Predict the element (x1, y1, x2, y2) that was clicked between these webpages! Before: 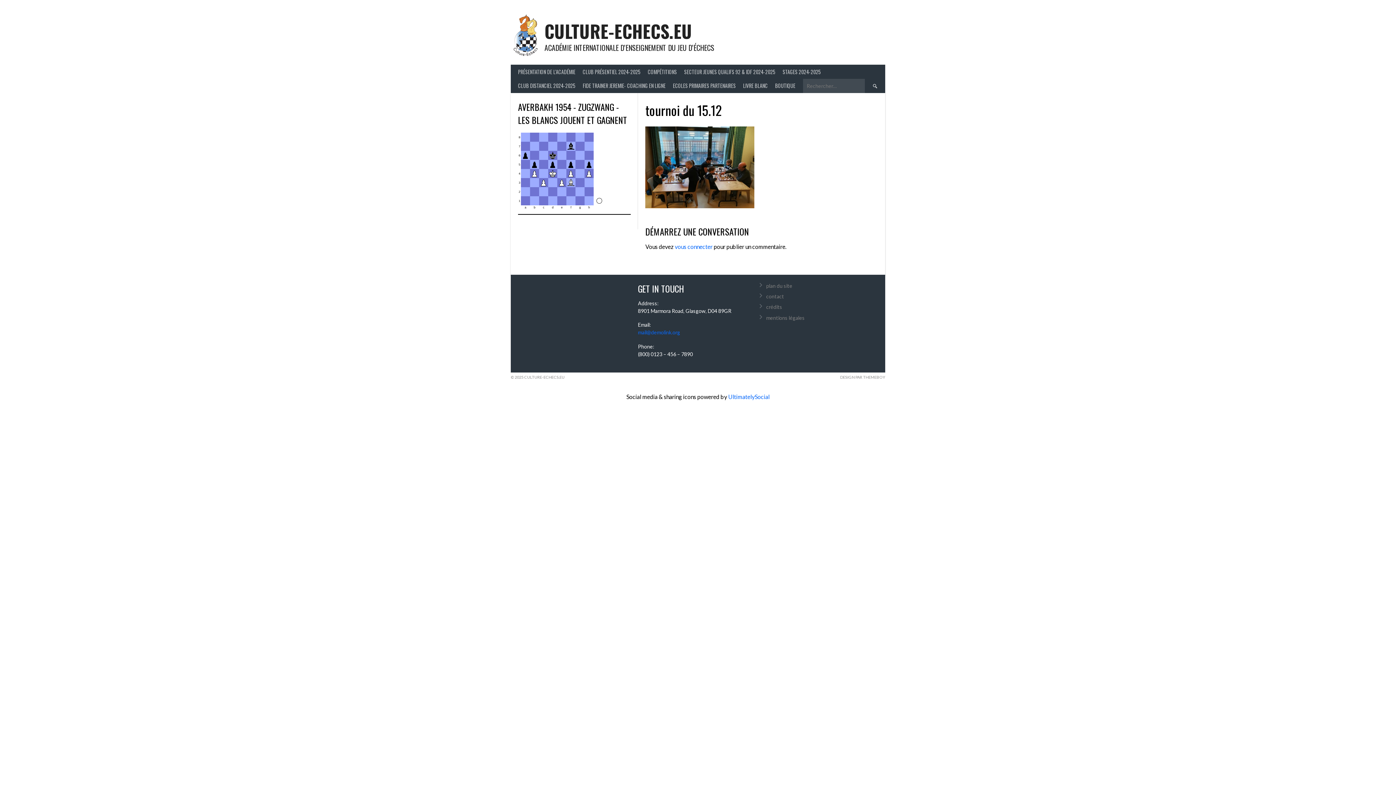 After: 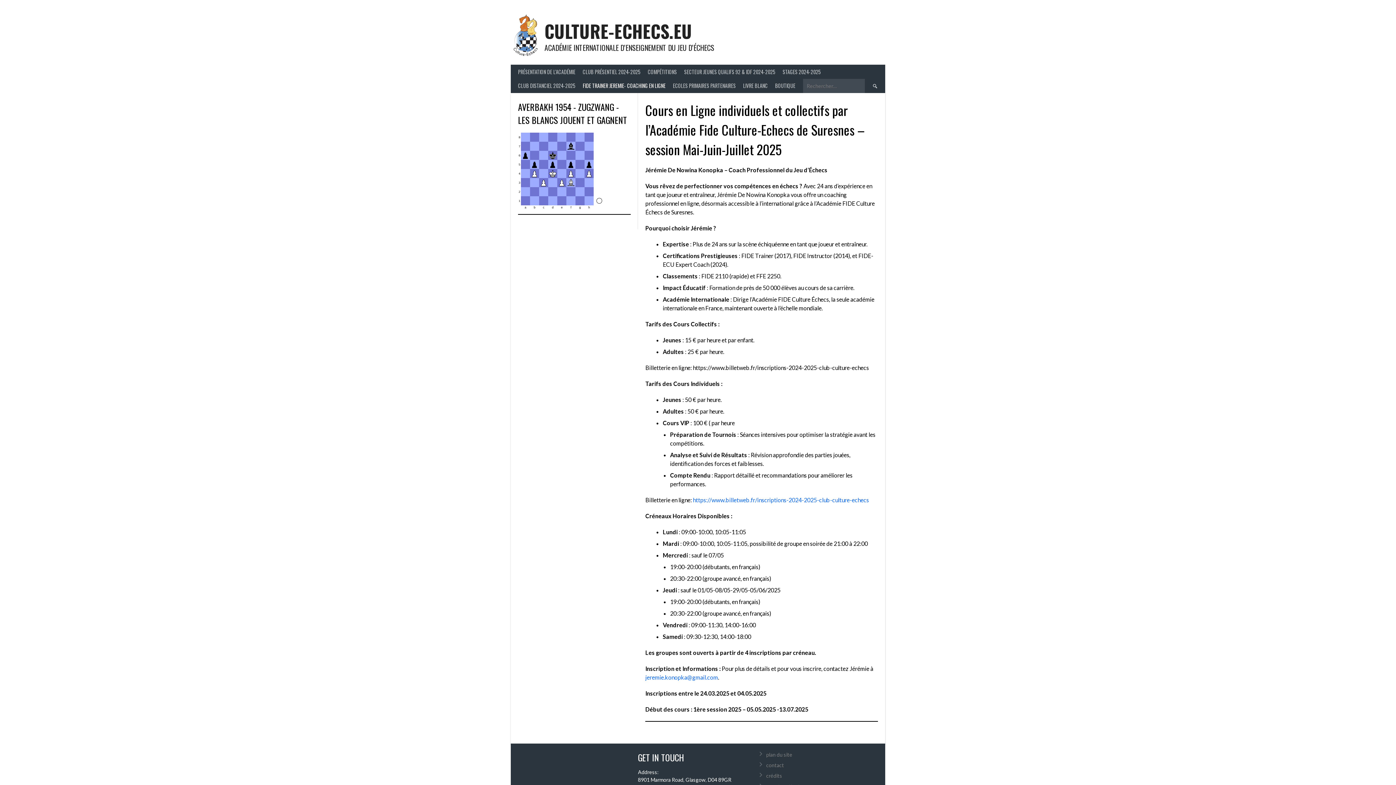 Action: bbox: (579, 78, 669, 92) label: FIDE TRAINER JEREMIE- COACHING EN LIGNE